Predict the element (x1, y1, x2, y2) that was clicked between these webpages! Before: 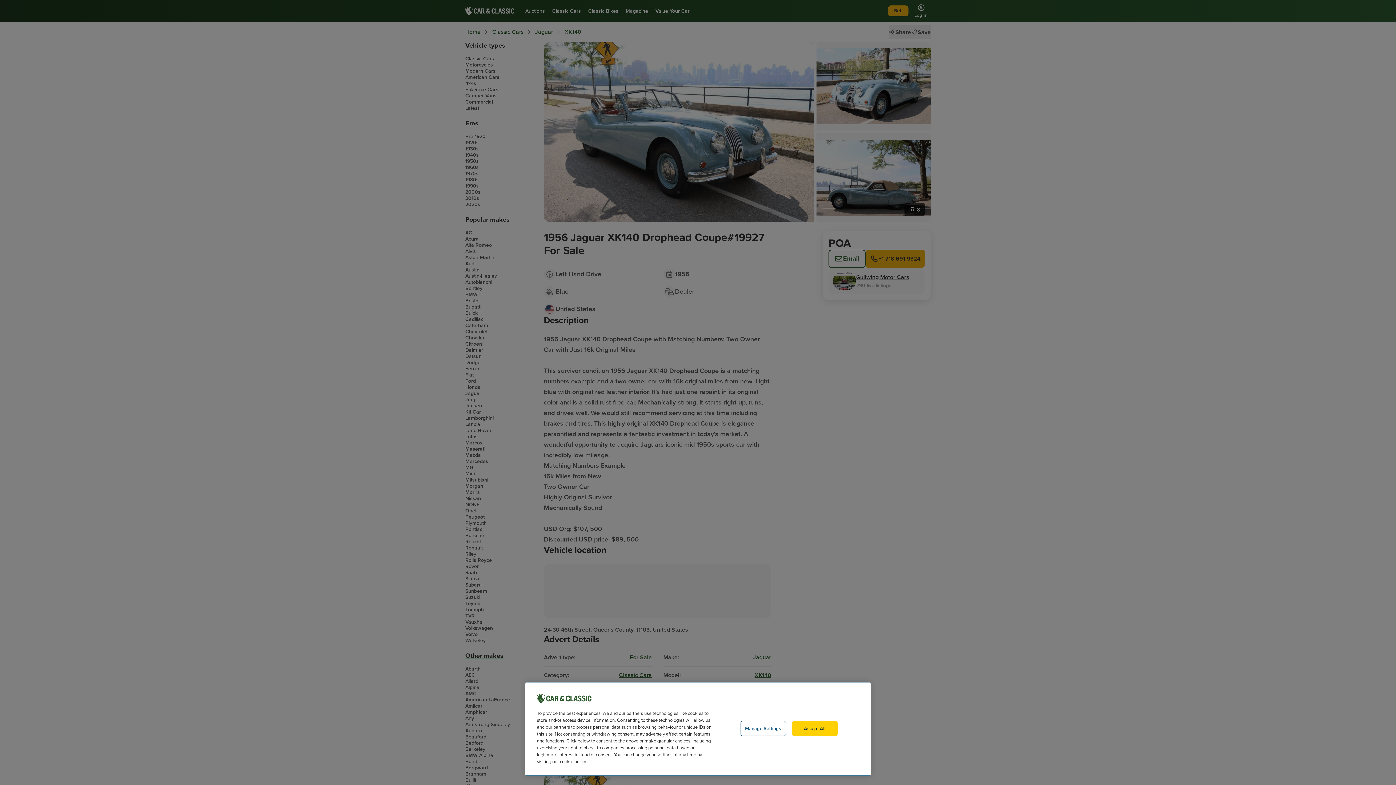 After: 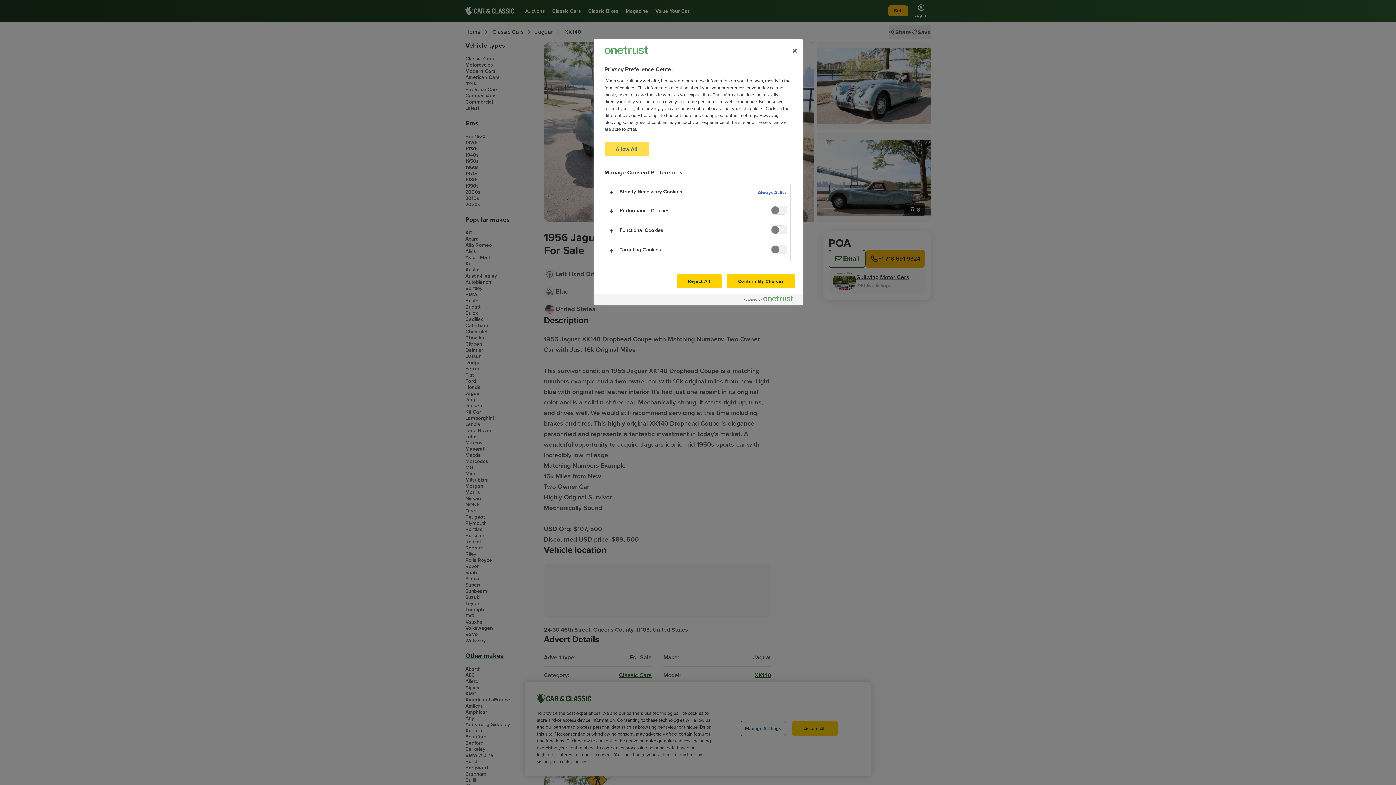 Action: bbox: (740, 721, 786, 736) label: Manage Settings